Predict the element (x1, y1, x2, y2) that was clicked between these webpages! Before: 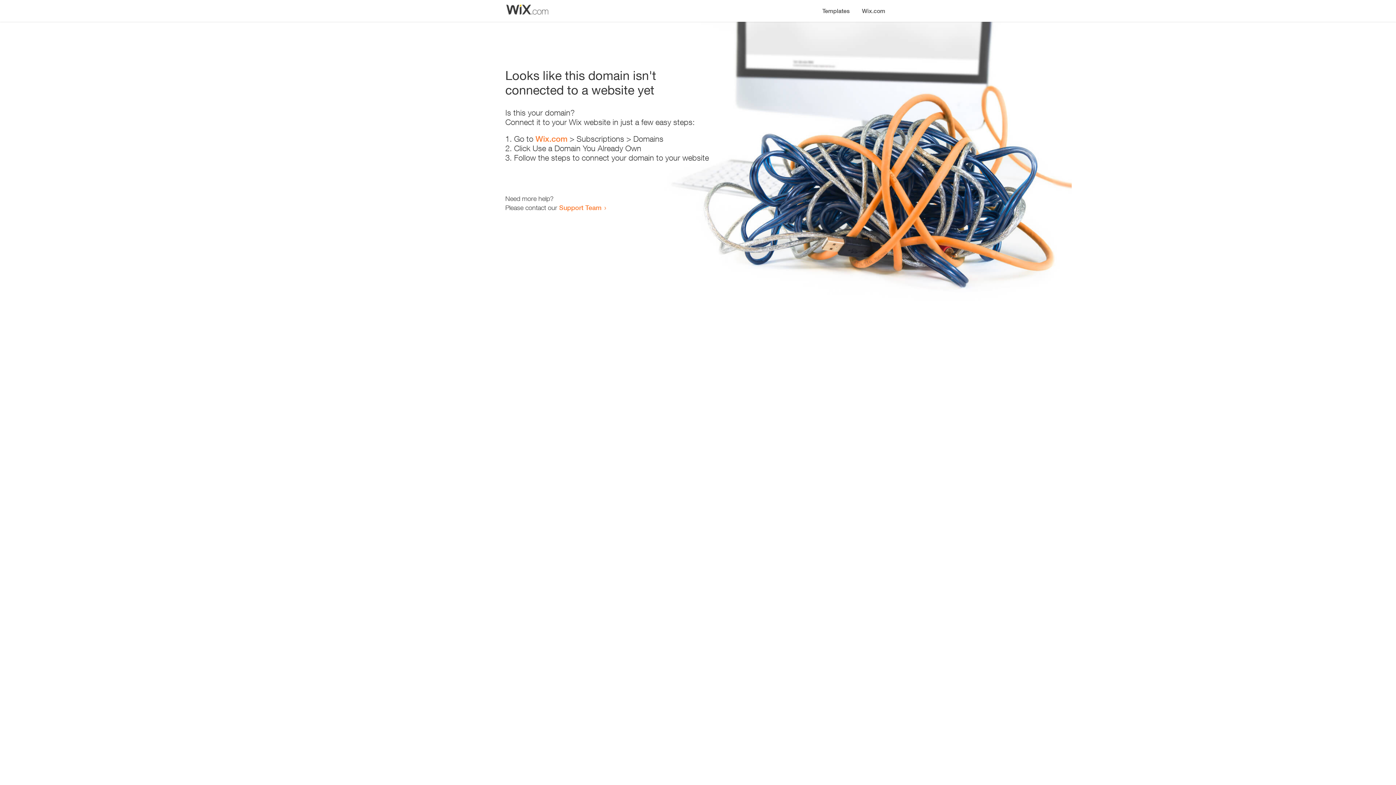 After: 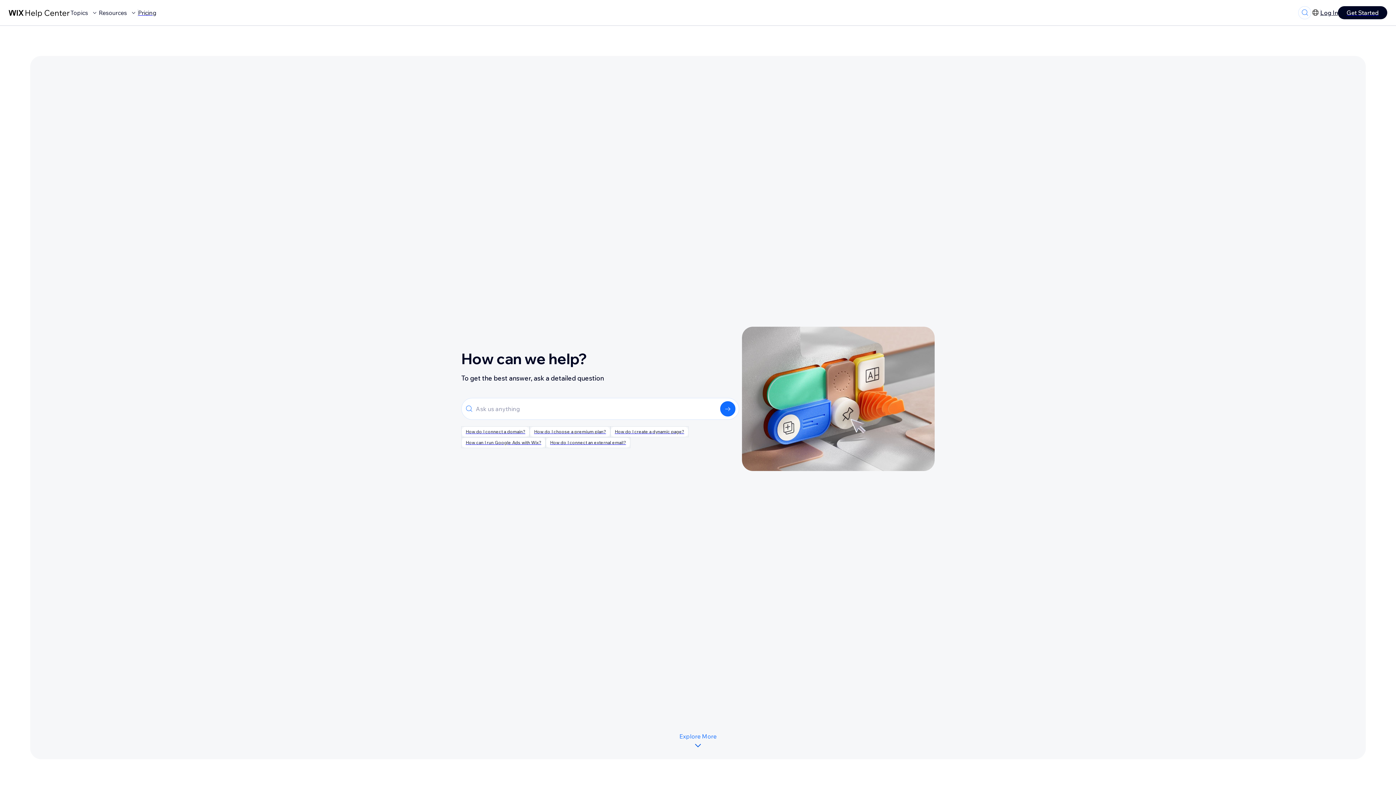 Action: bbox: (559, 203, 601, 211) label: Support Team